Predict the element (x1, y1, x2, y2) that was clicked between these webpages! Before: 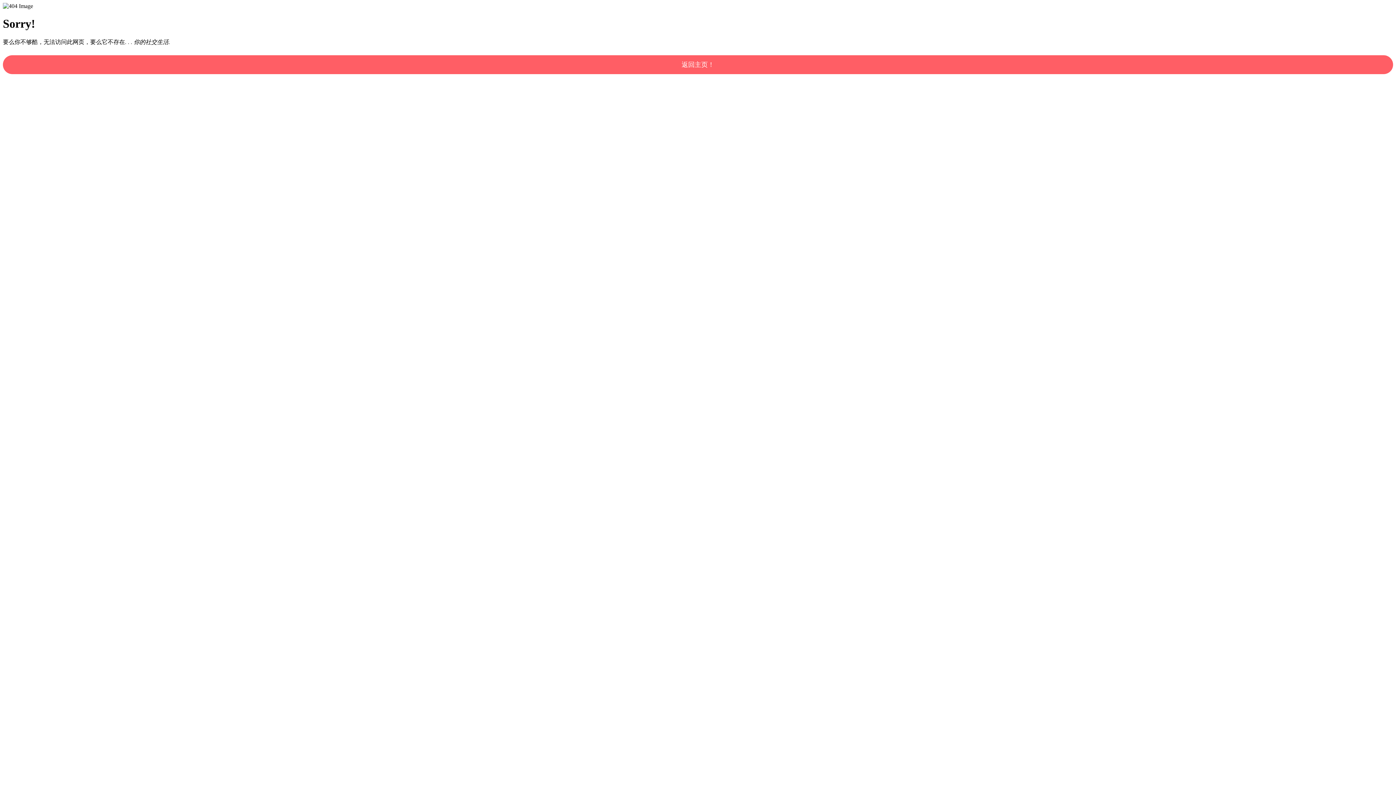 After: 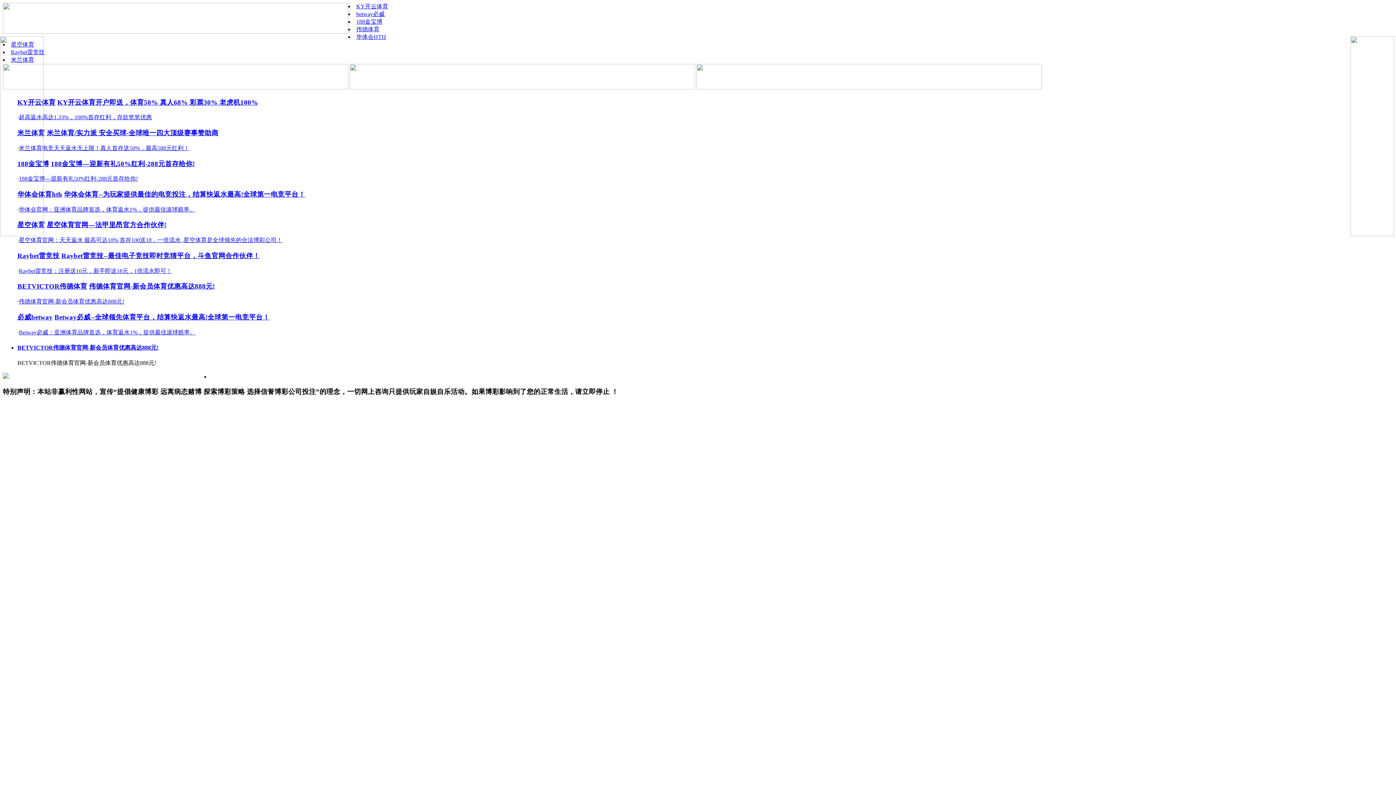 Action: label: 返回主页！ bbox: (2, 55, 1393, 74)